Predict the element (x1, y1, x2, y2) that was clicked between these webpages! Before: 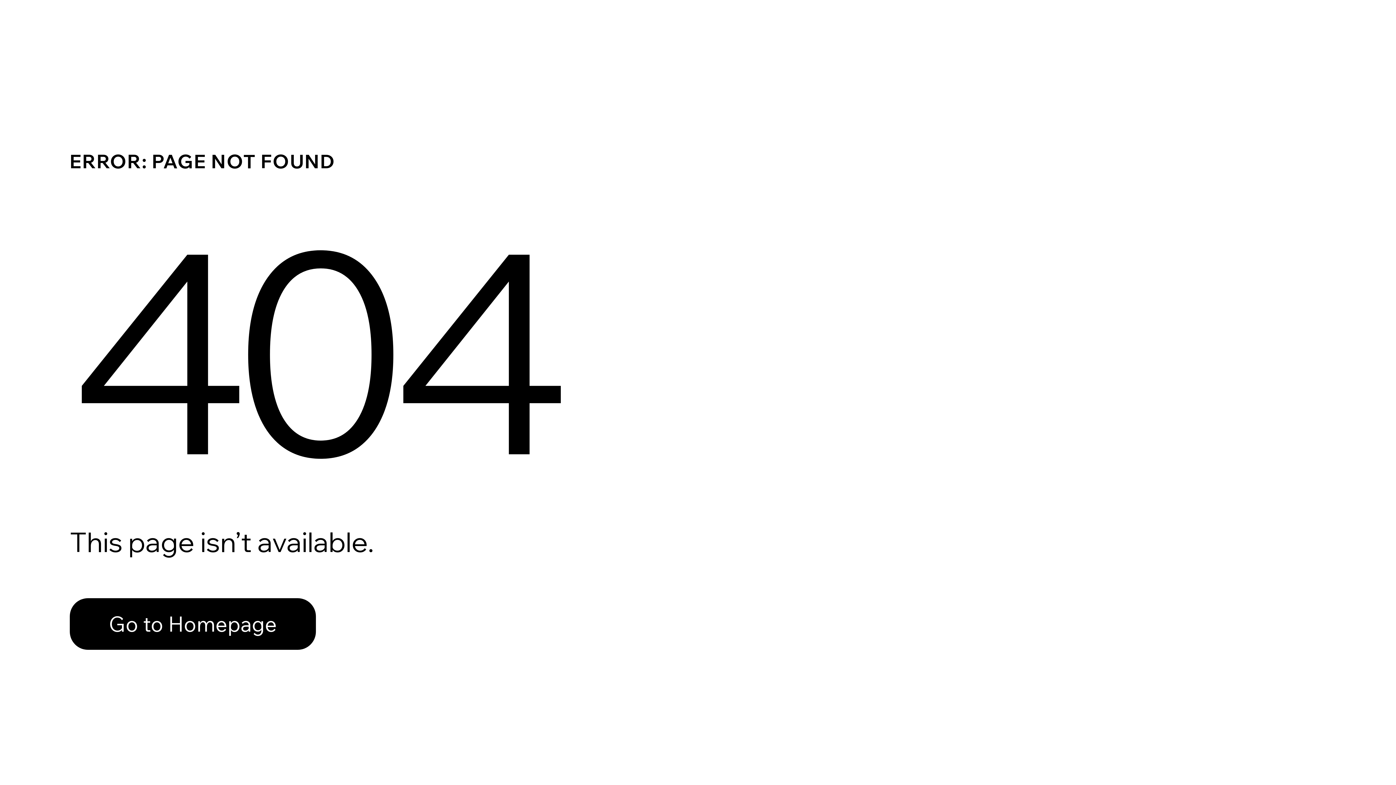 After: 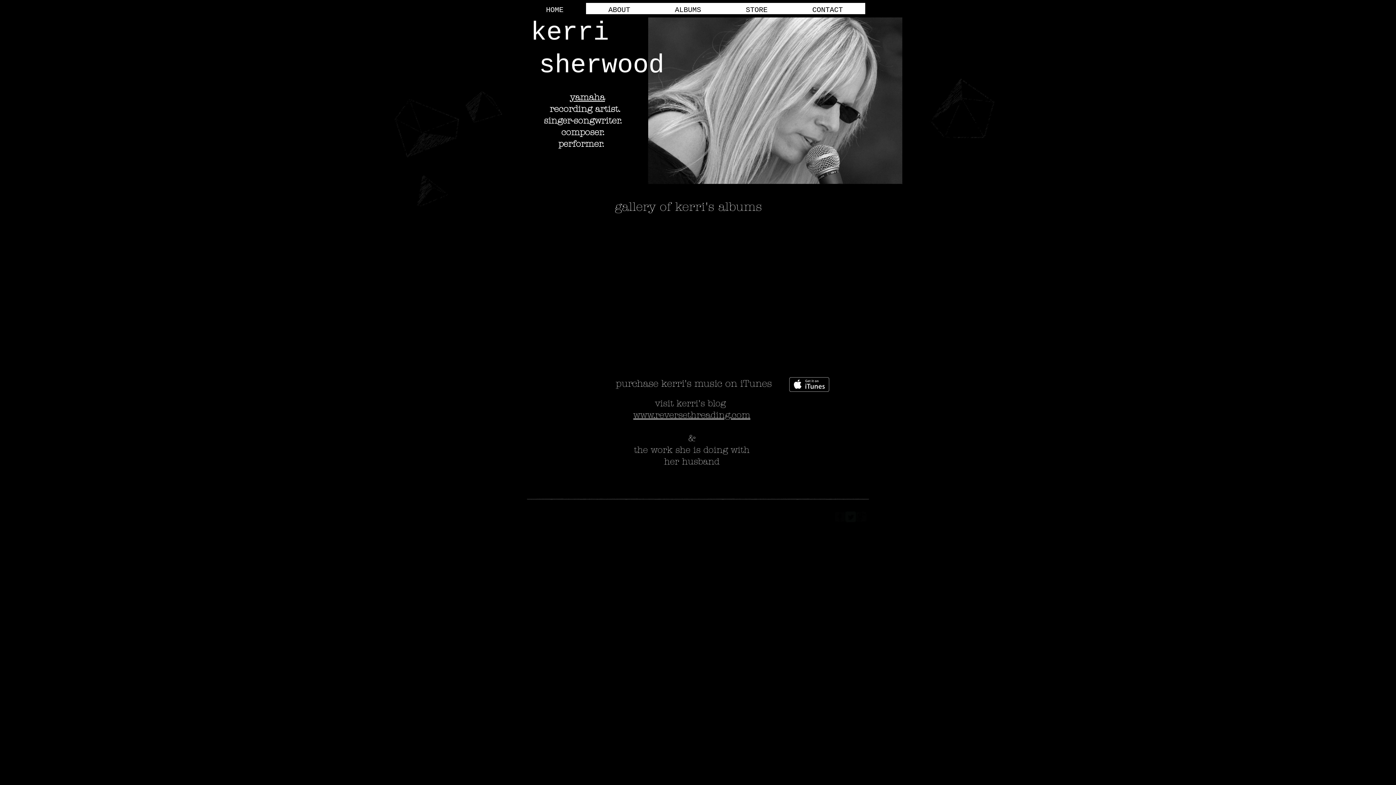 Action: bbox: (69, 582, 768, 659) label: Go to Homepage